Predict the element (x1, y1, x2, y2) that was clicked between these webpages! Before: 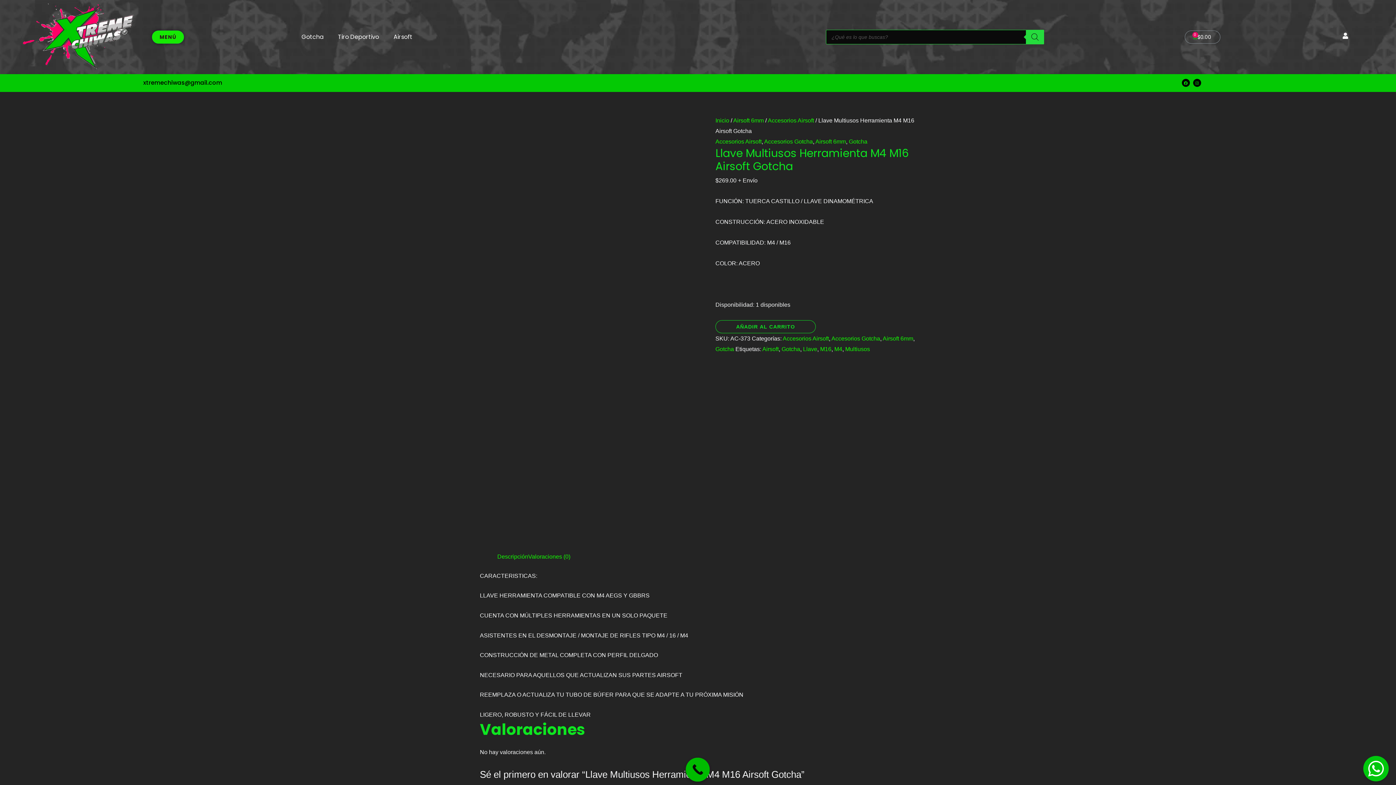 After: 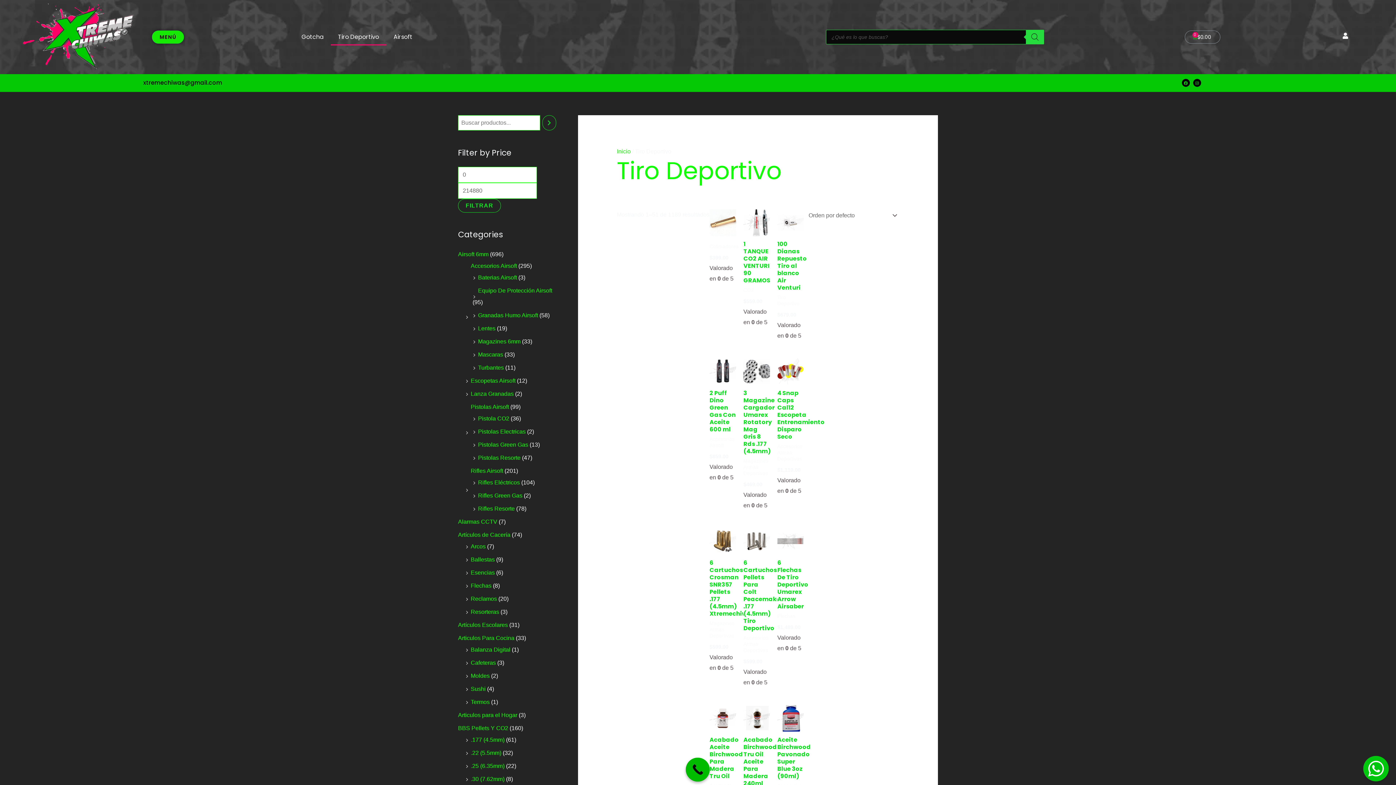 Action: label: Tiro Deportivo bbox: (330, 28, 386, 45)